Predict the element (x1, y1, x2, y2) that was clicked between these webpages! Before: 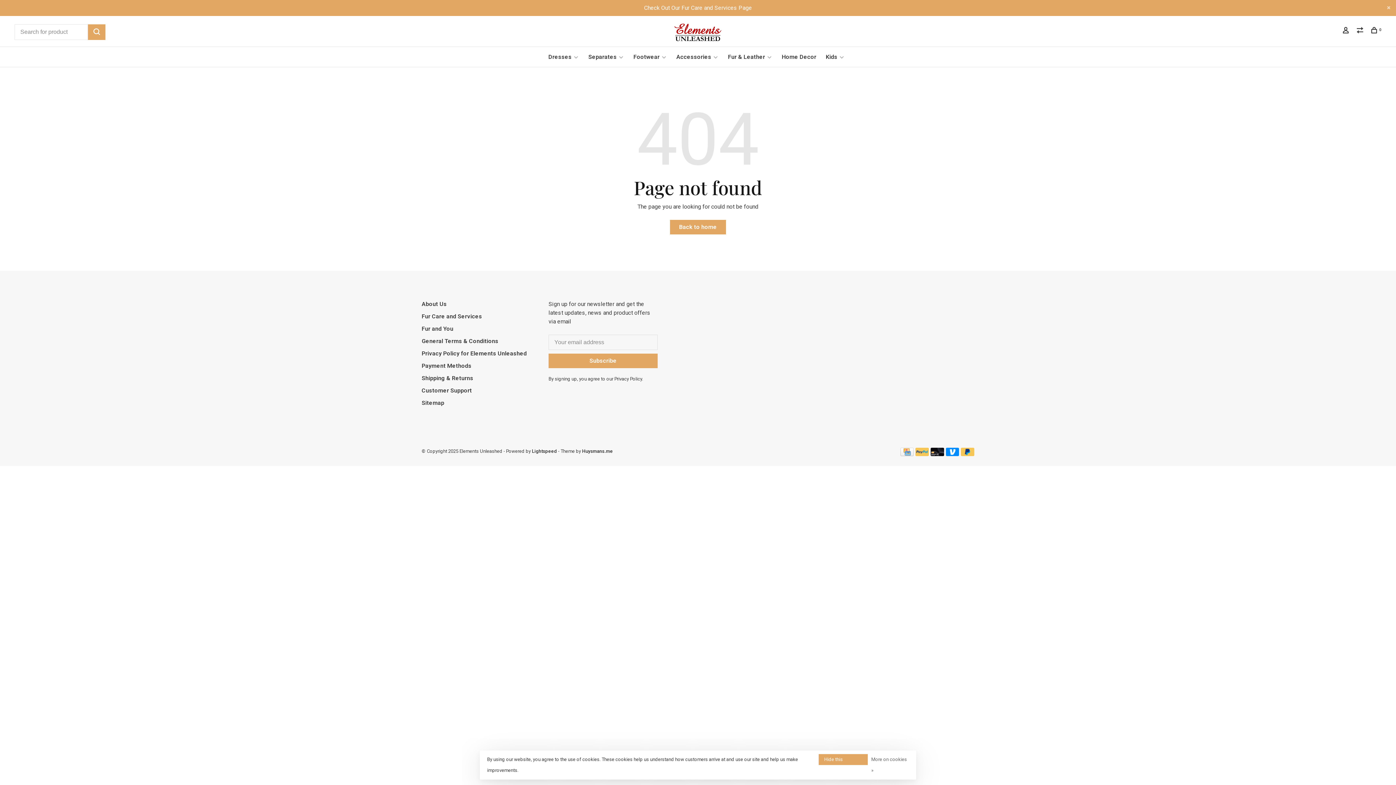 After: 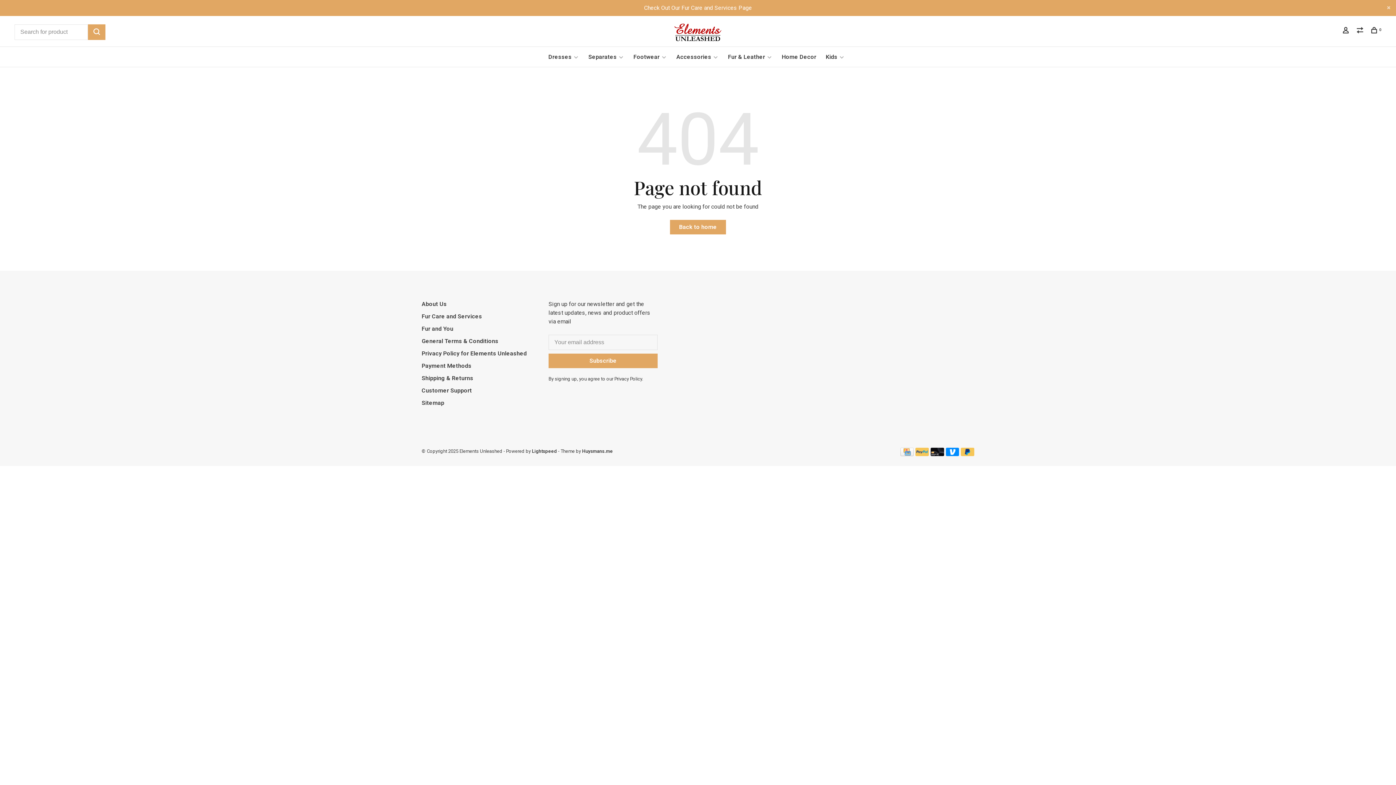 Action: bbox: (818, 754, 867, 765) label: Hide this message